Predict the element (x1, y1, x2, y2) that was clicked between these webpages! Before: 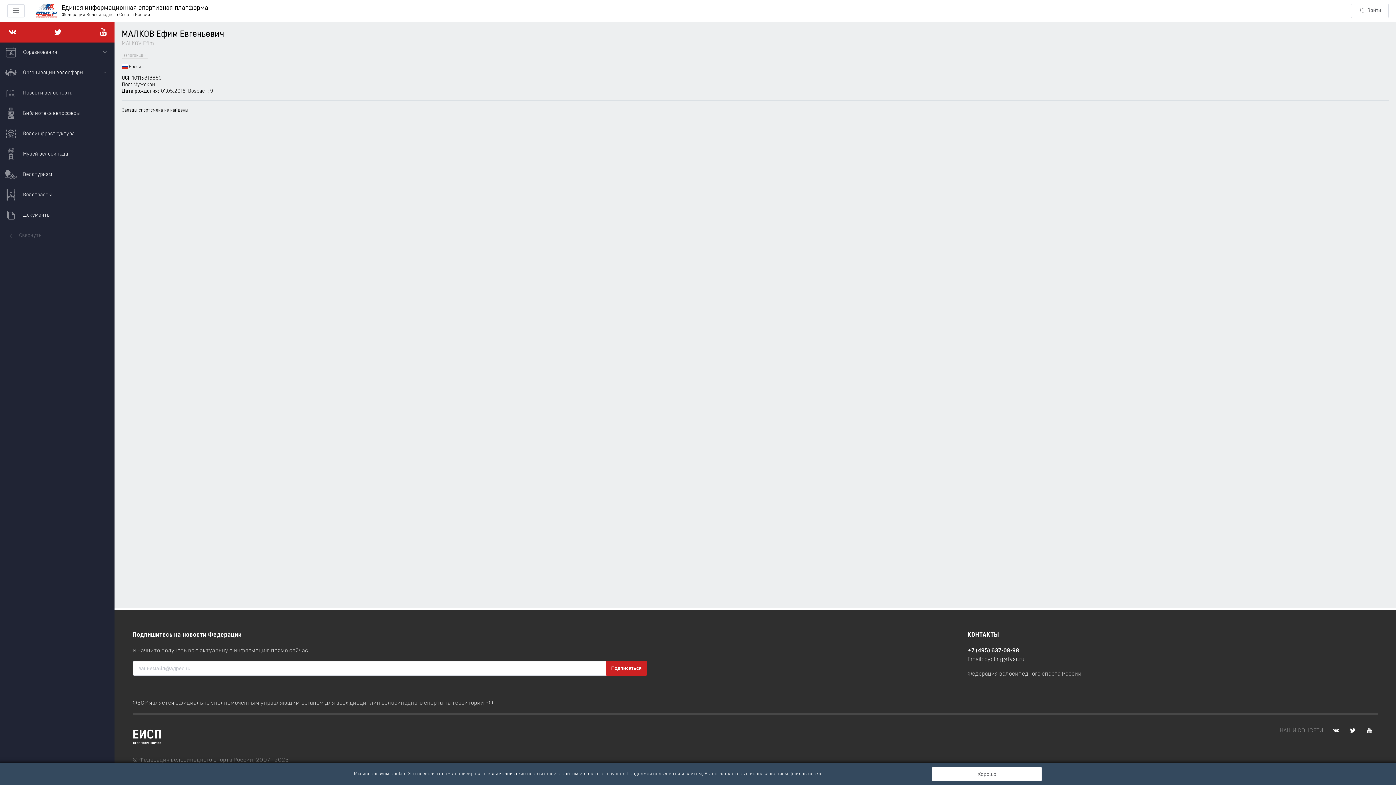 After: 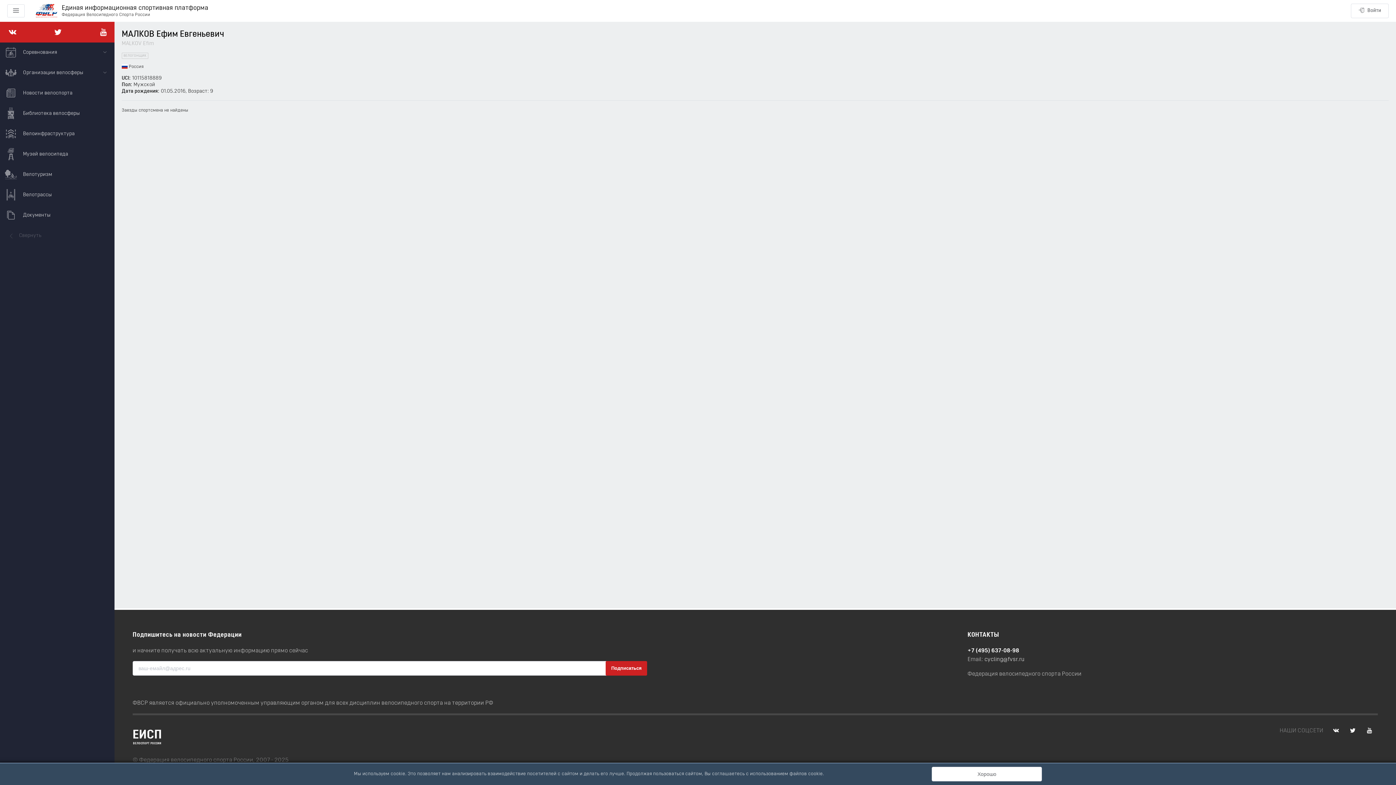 Action: bbox: (967, 648, 1019, 654) label: +7 (495) 637-08-98